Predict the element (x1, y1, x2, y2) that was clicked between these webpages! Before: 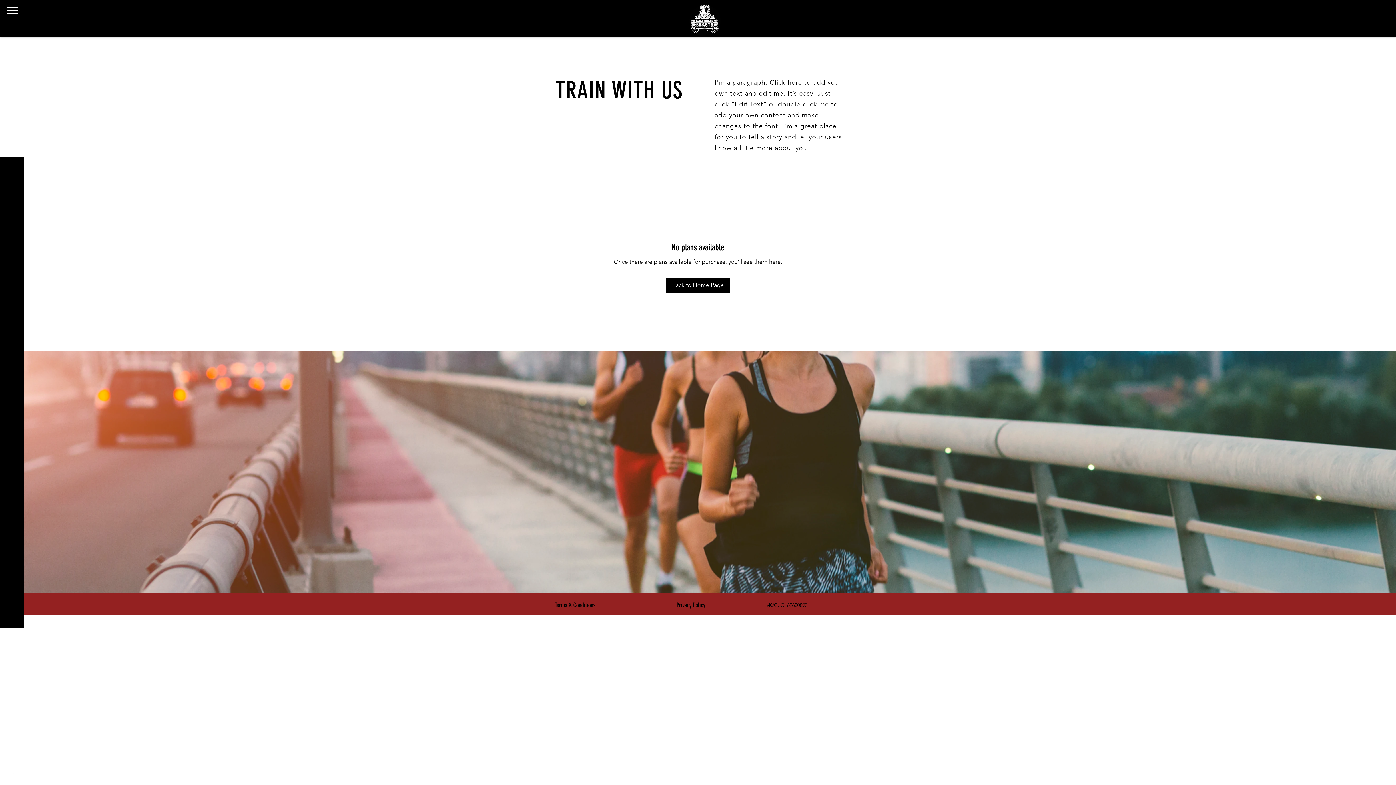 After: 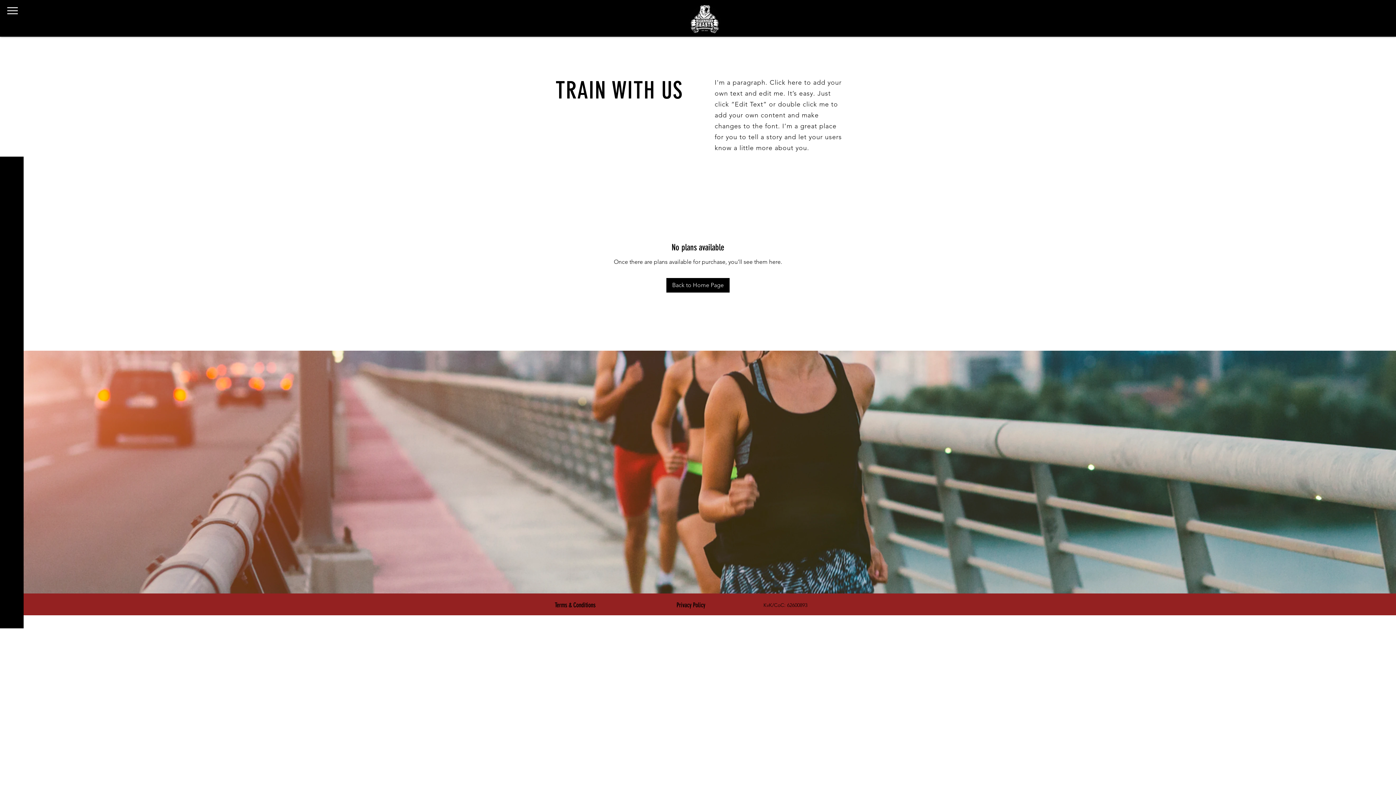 Action: bbox: (7, 7, 17, 14)